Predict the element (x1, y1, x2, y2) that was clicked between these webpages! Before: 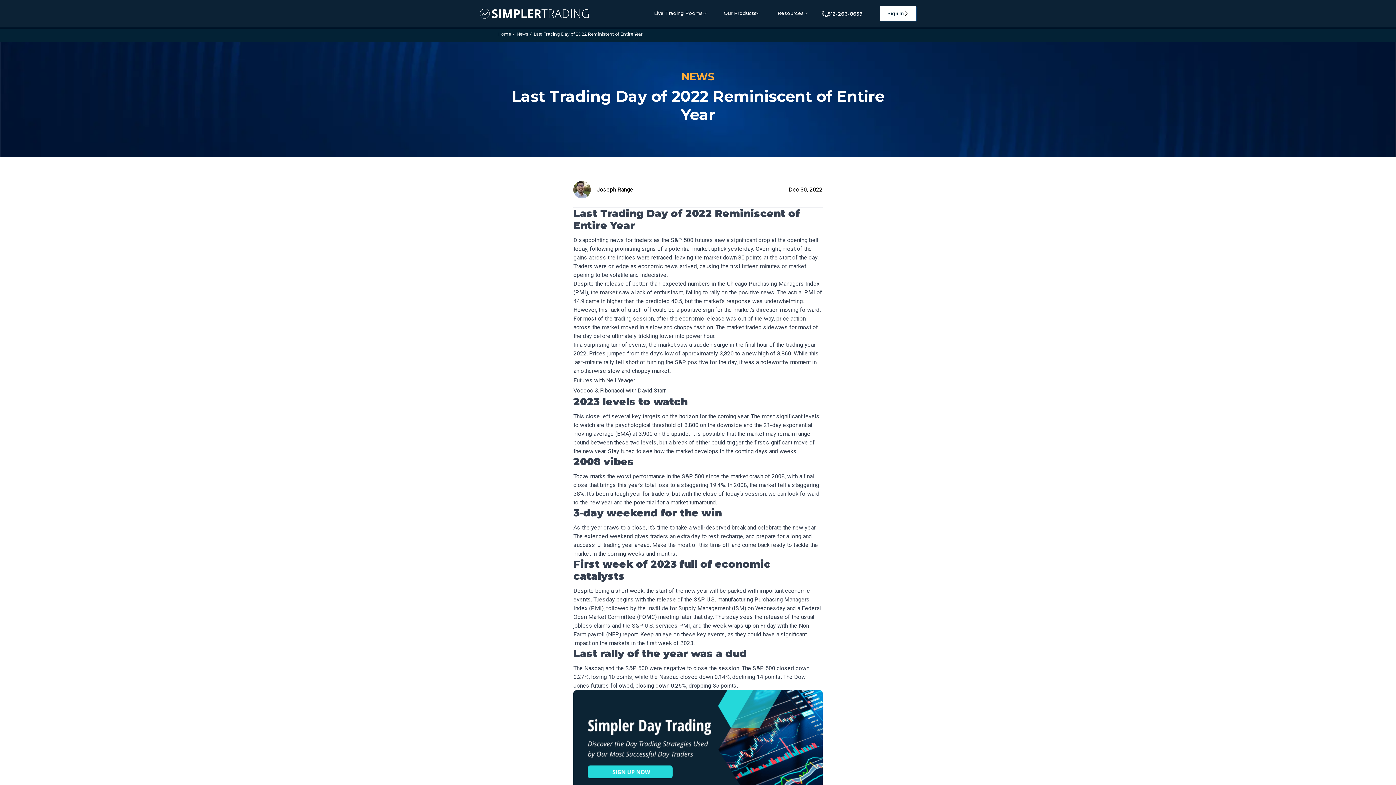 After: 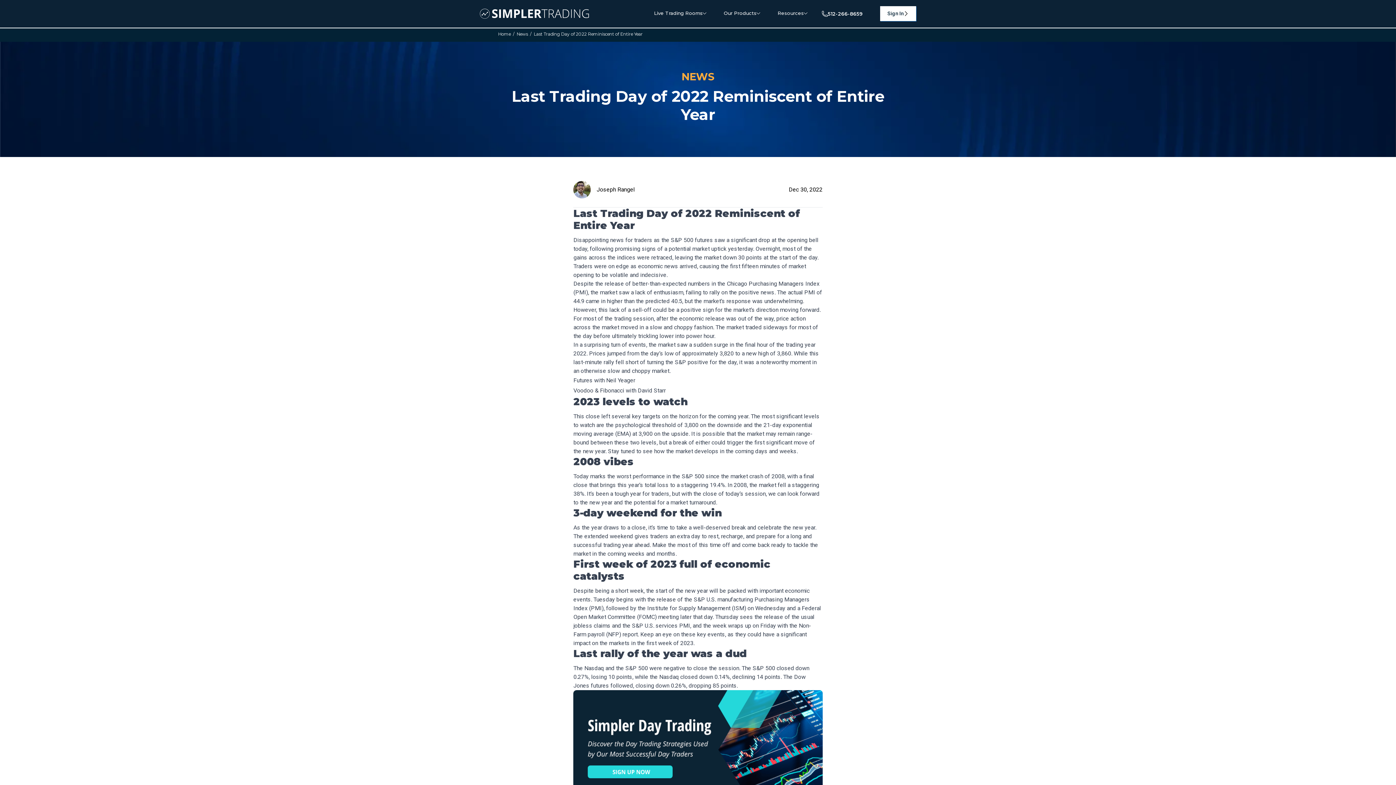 Action: bbox: (647, 604, 747, 611) label: Institute for Supply Management (ISM) 